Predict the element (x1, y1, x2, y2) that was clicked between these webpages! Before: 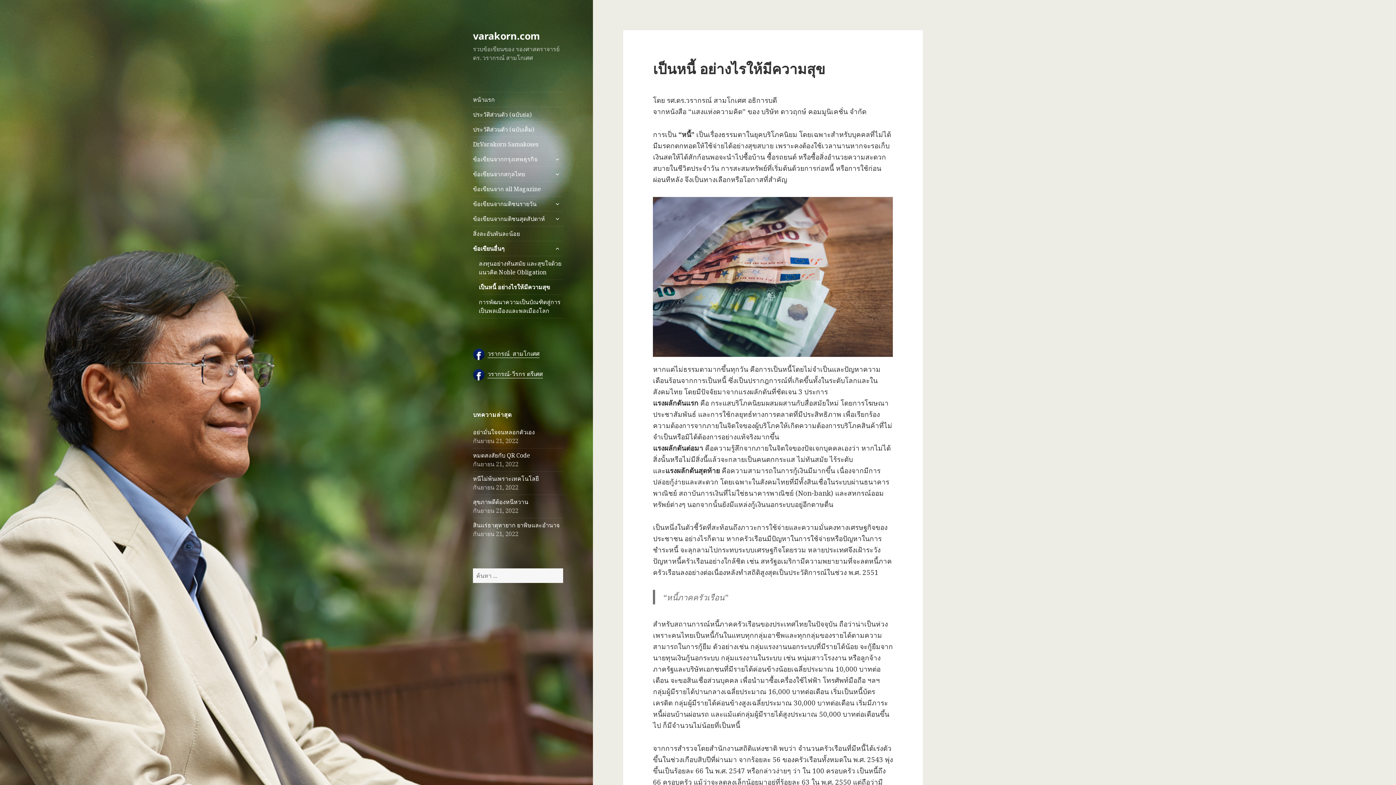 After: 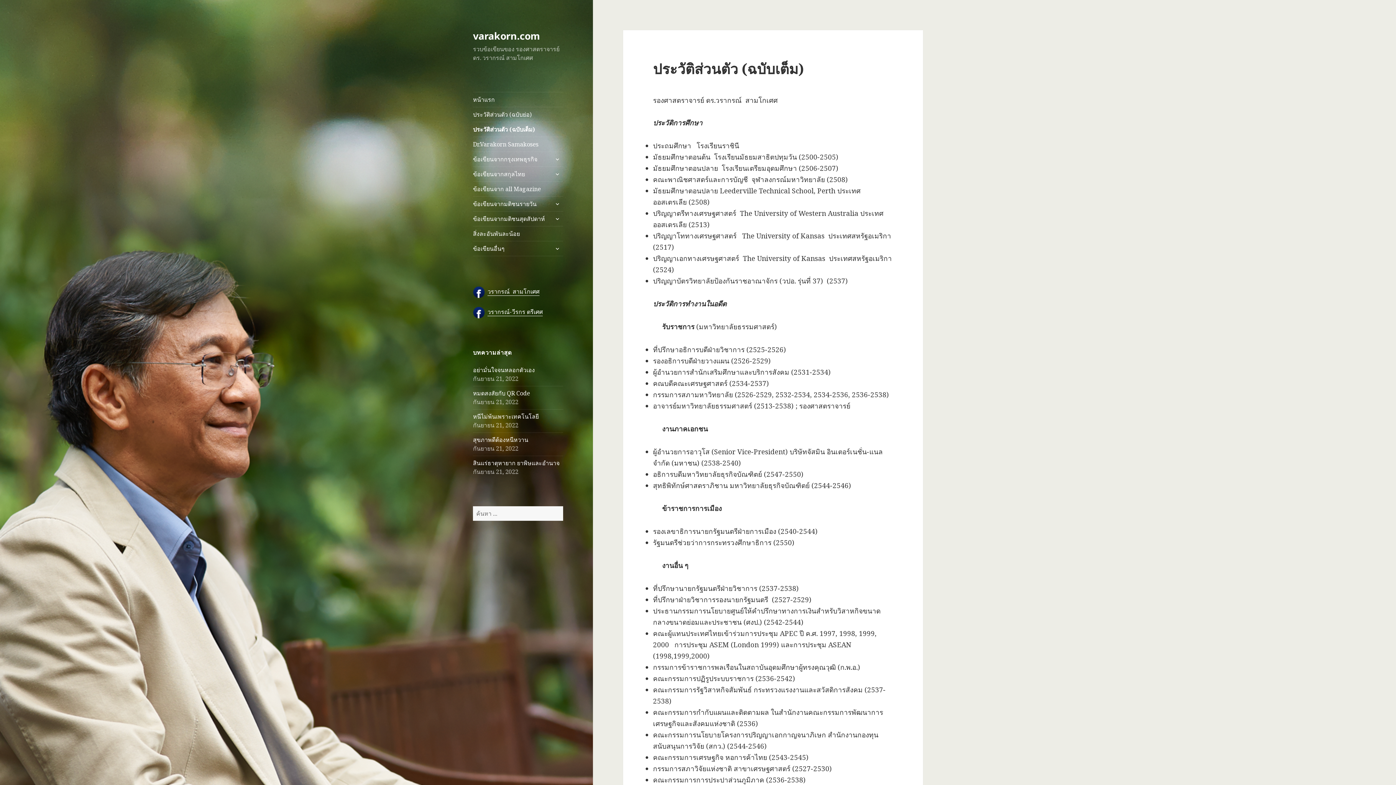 Action: bbox: (473, 122, 563, 136) label: ประวัติส่วนตัว (ฉบับเต็ม)